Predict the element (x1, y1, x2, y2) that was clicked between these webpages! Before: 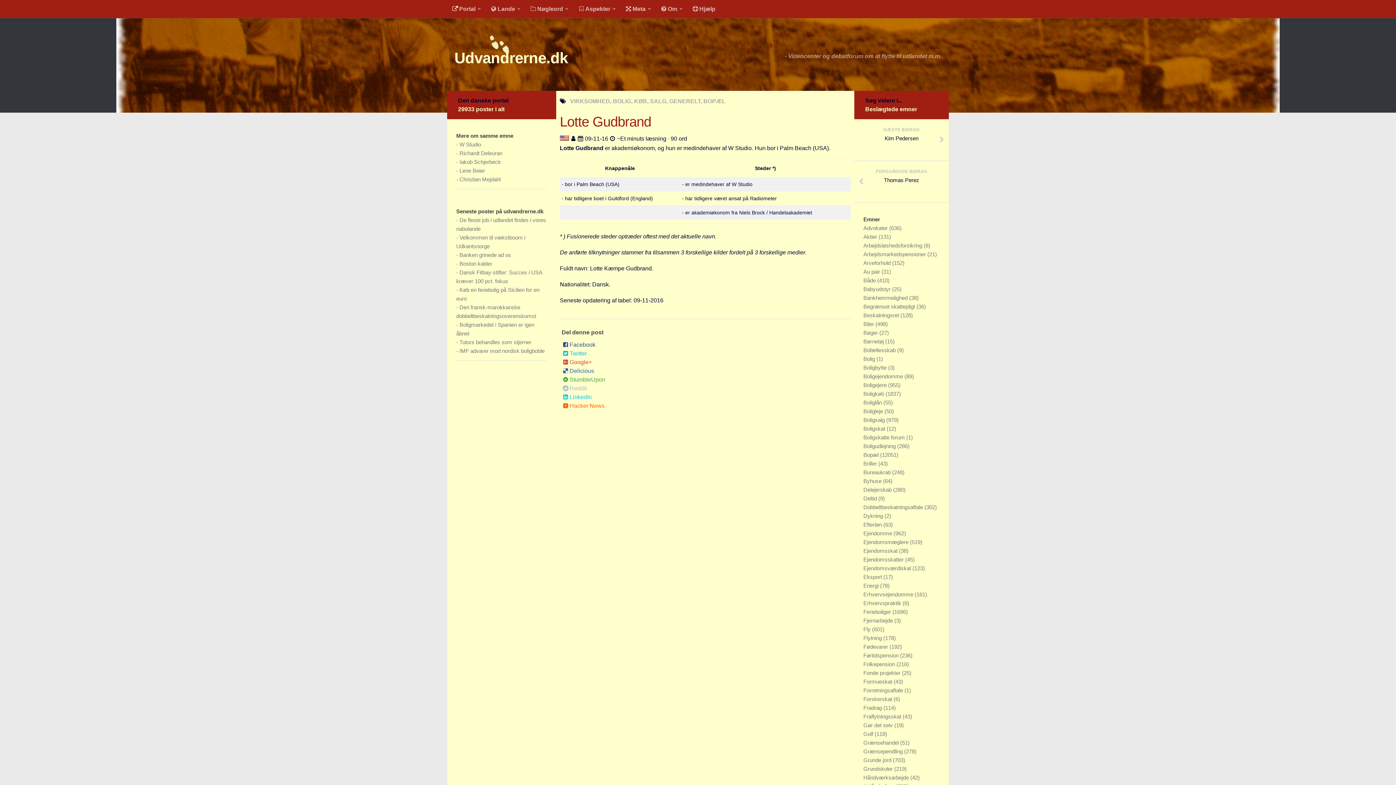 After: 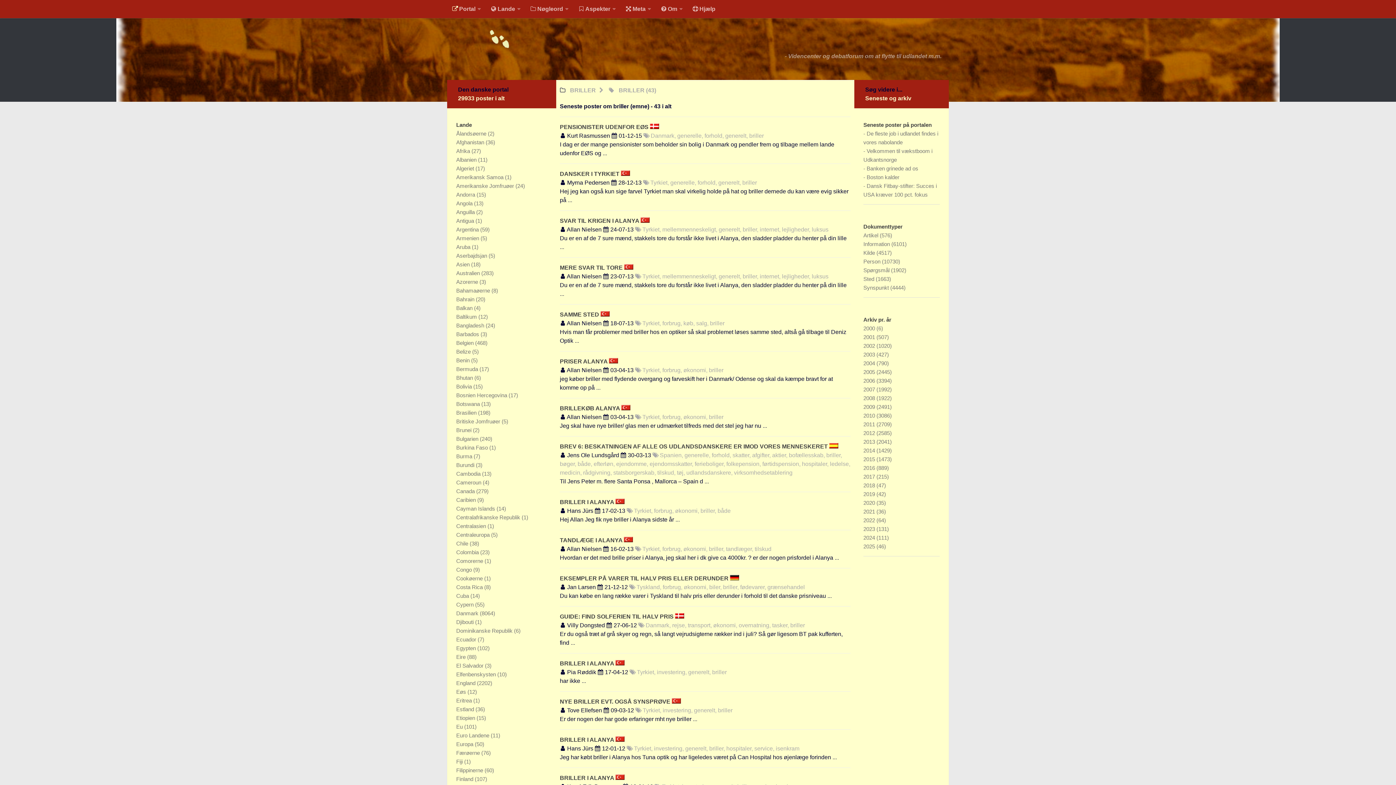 Action: bbox: (863, 460, 878, 466) label: Briller 